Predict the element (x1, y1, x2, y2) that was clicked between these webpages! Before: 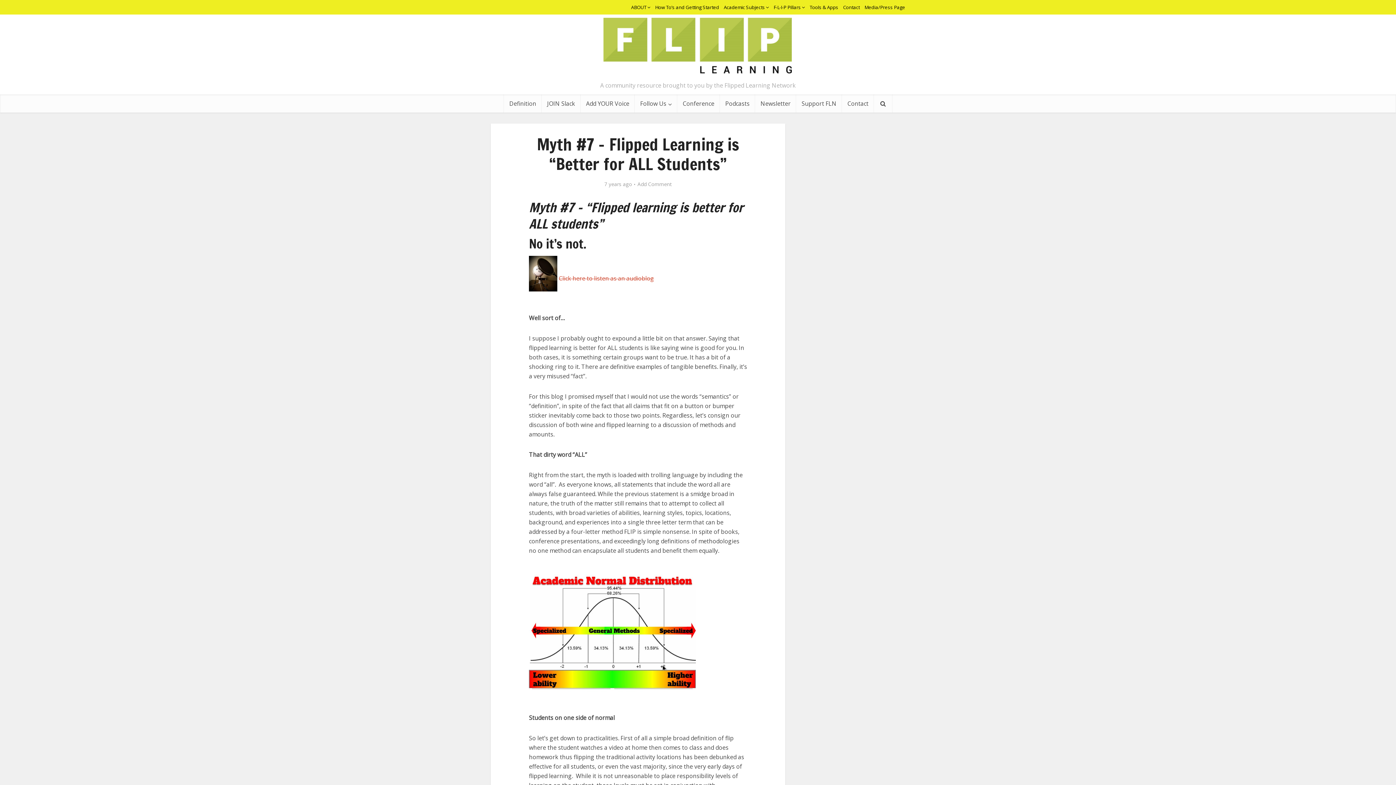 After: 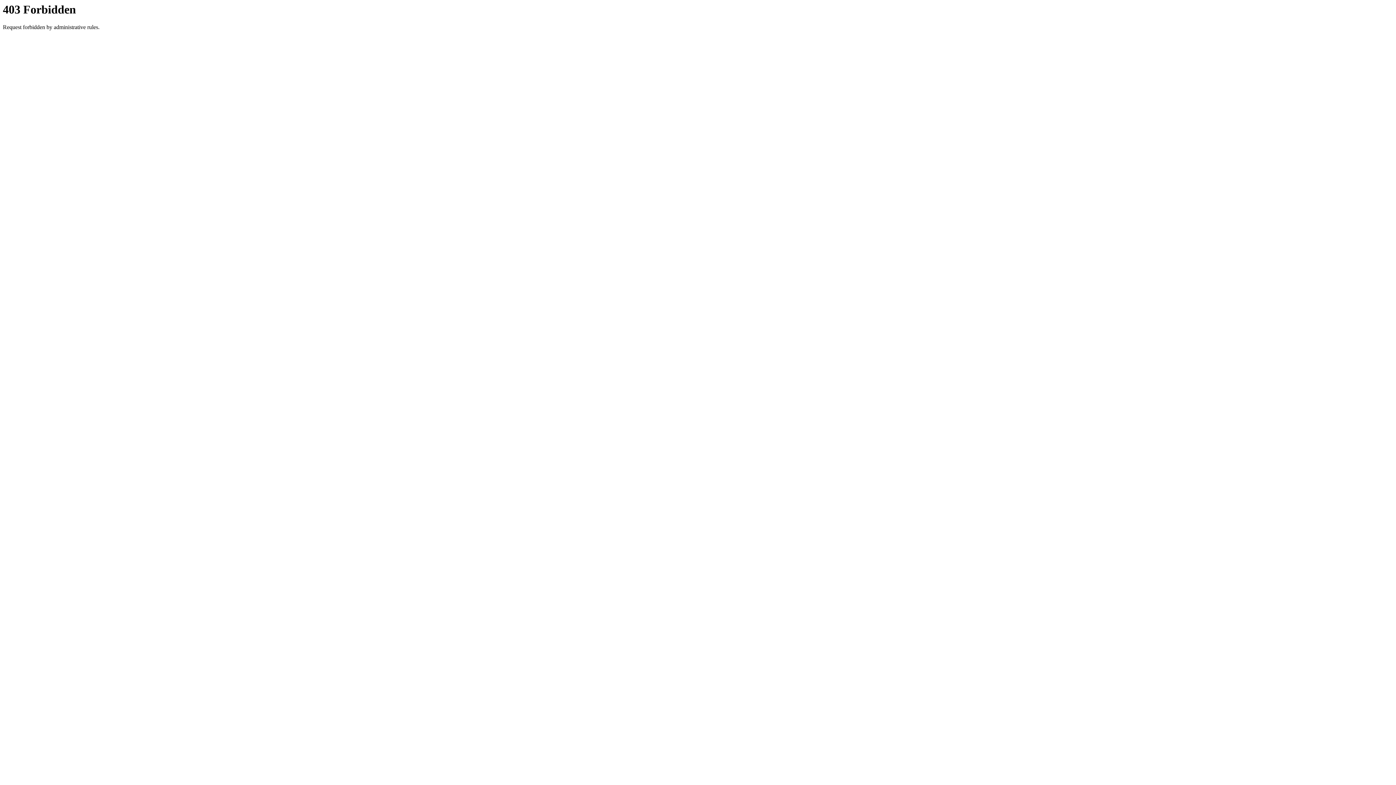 Action: bbox: (529, 274, 557, 282)